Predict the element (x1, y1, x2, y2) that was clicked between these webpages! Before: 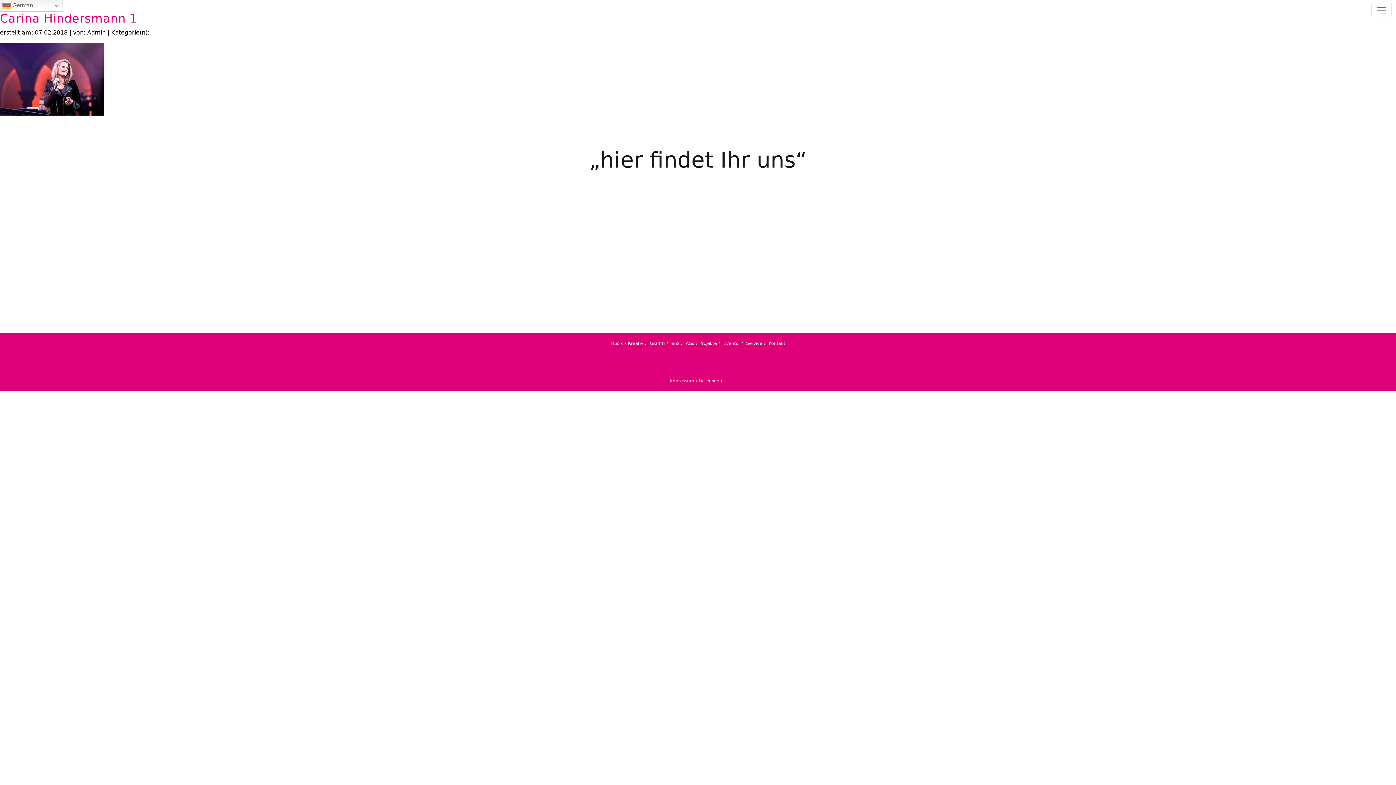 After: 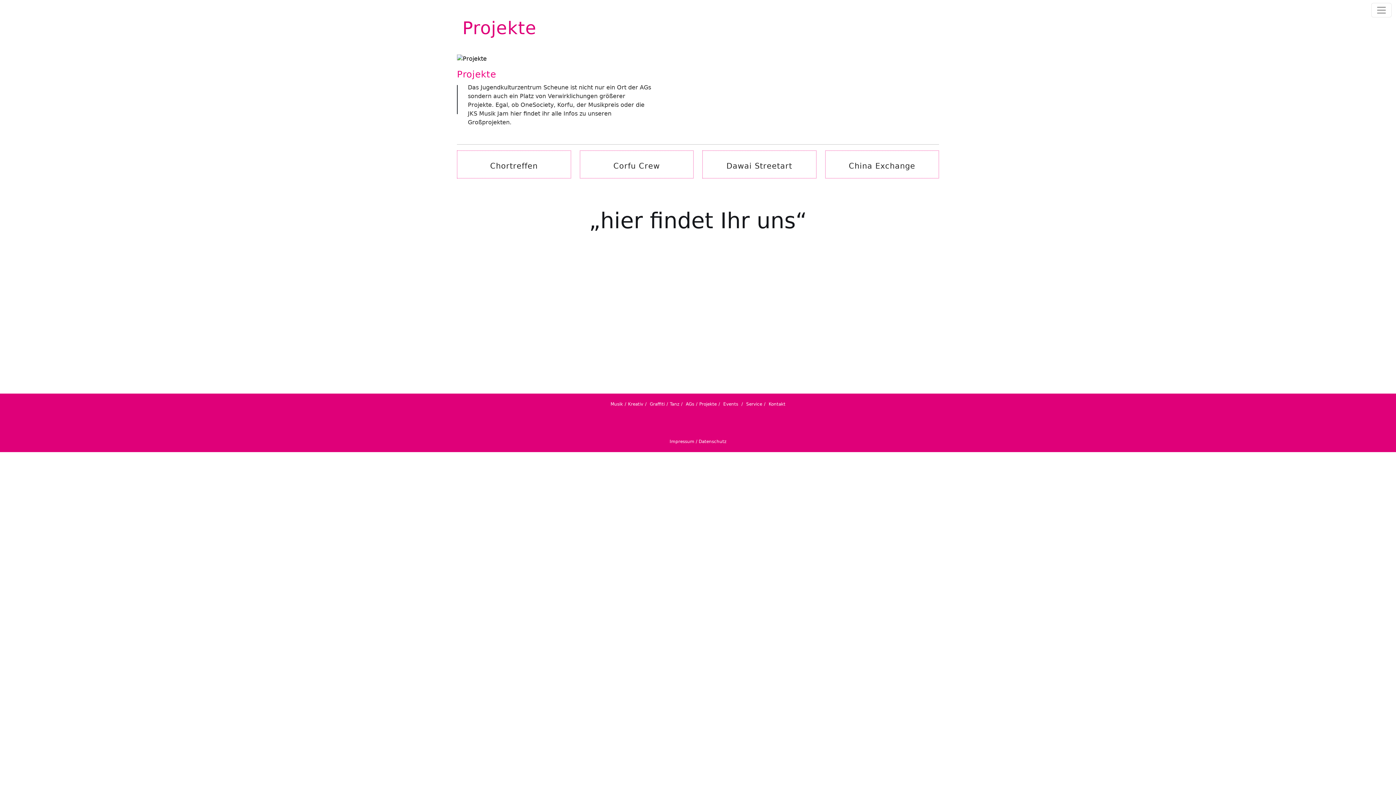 Action: bbox: (699, 341, 716, 346) label: Projekte